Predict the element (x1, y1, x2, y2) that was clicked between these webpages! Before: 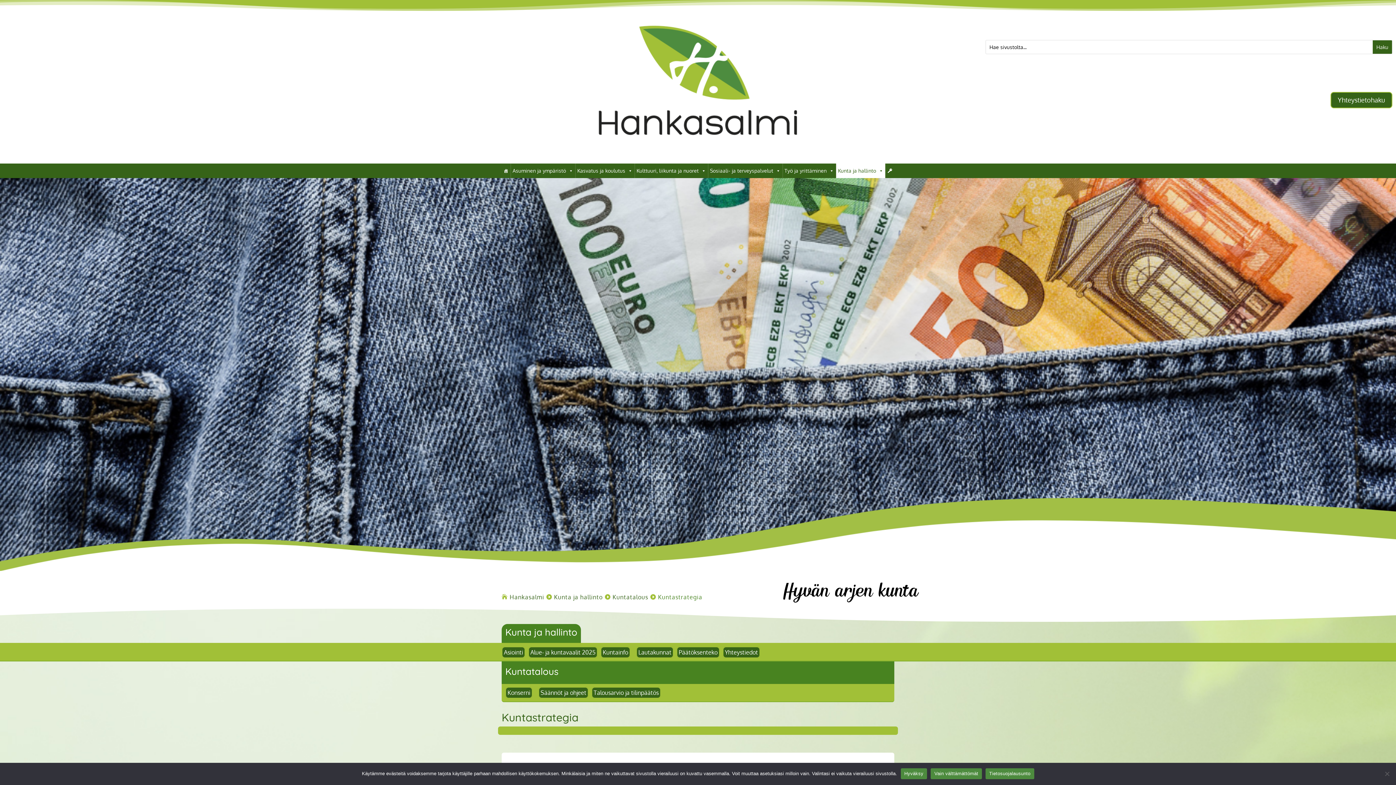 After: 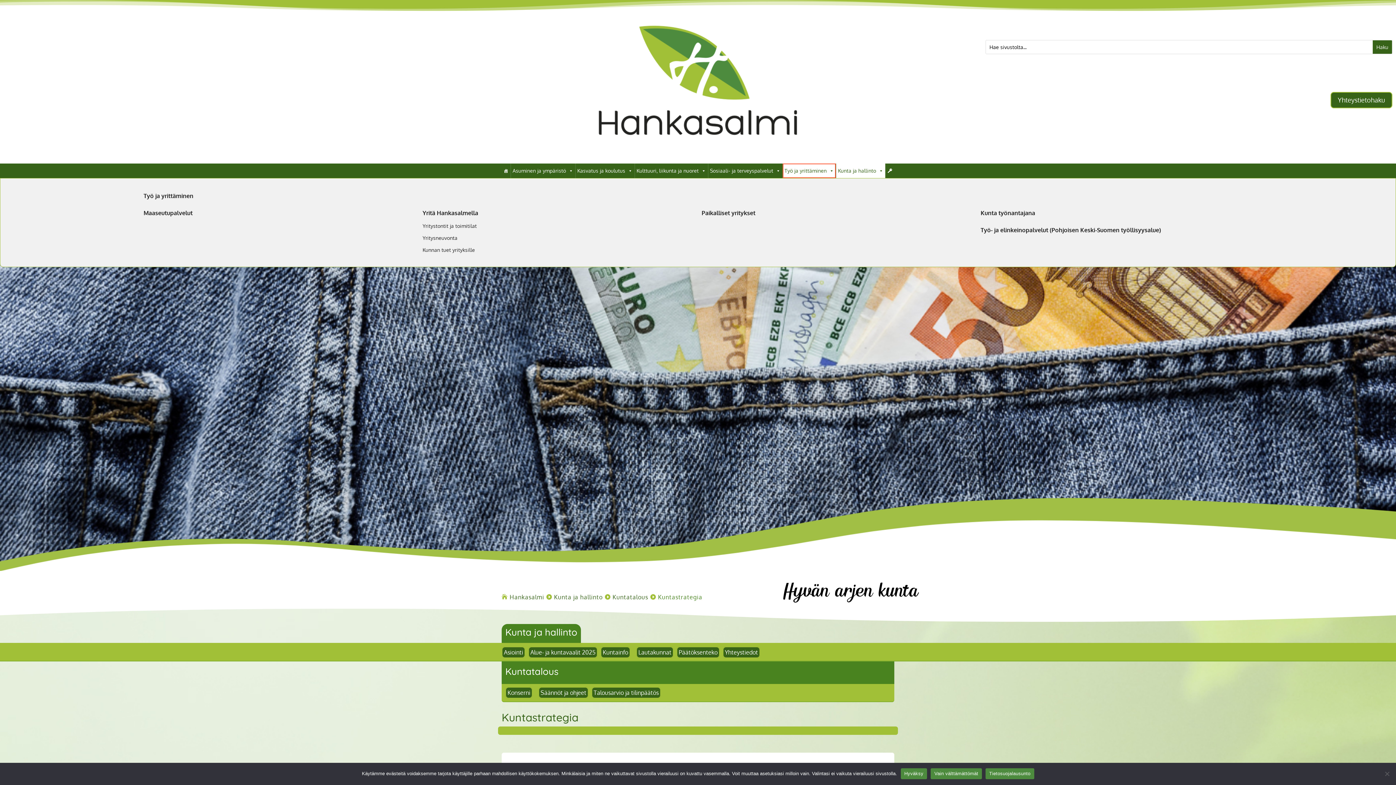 Action: label: Työ ja yrittäminen bbox: (782, 163, 836, 178)